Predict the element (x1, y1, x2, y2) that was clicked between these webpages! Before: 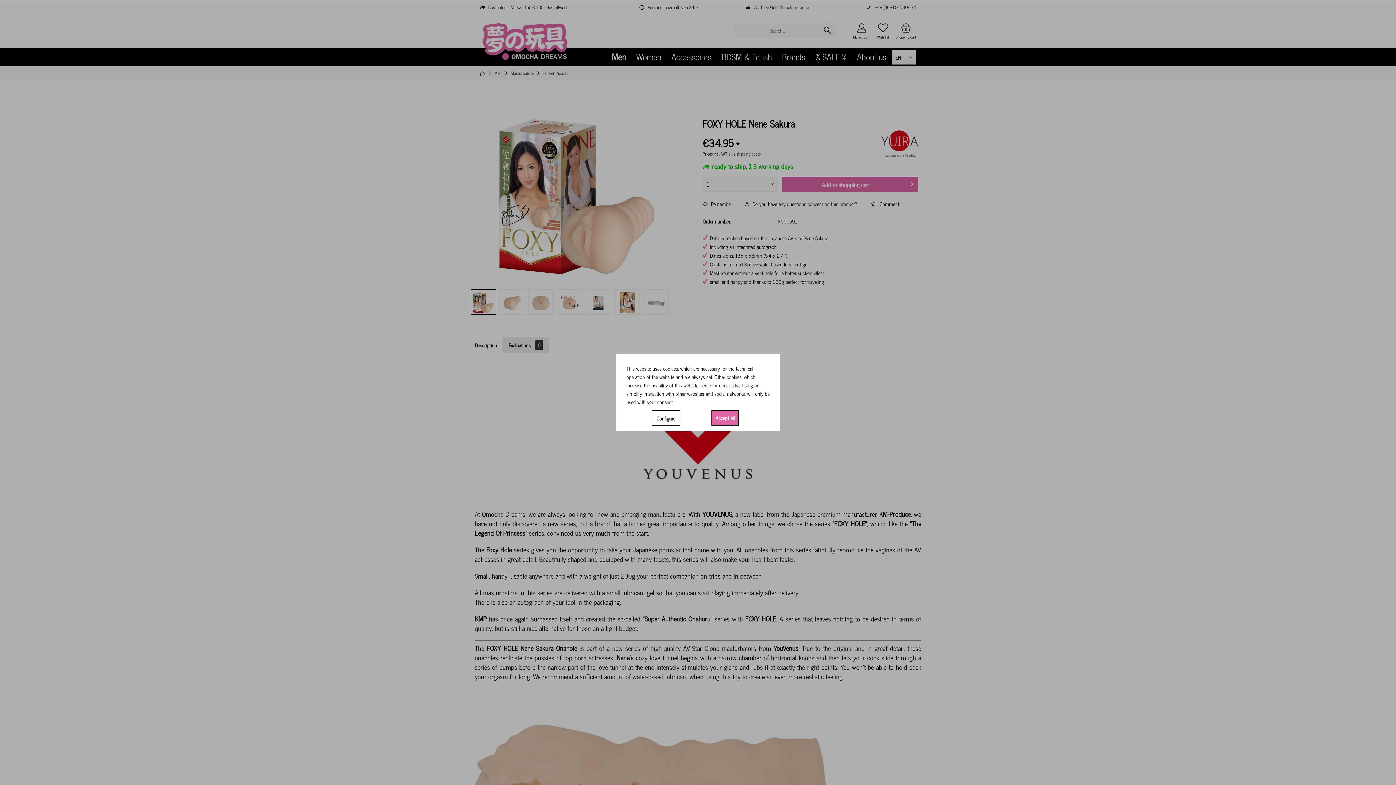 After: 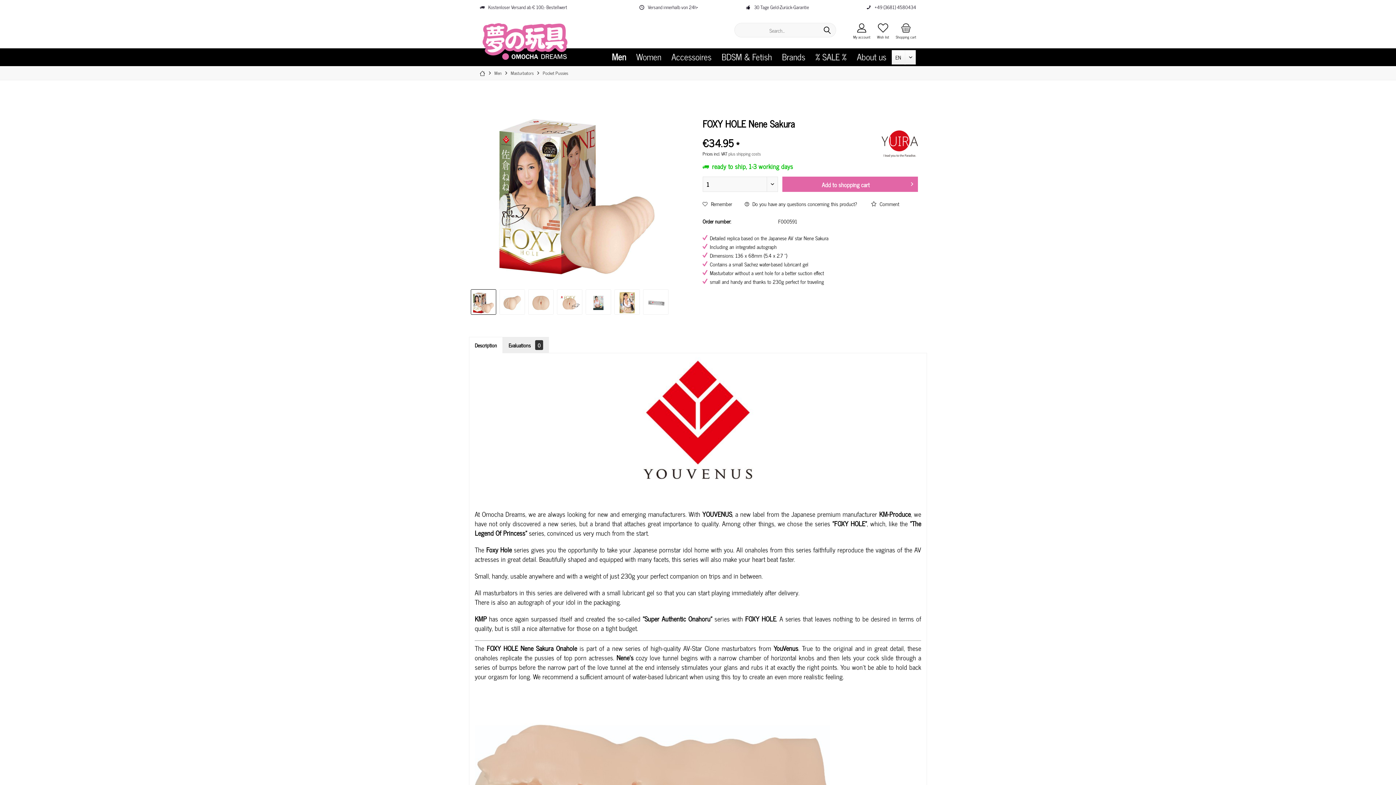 Action: label: Accept all bbox: (711, 410, 739, 425)